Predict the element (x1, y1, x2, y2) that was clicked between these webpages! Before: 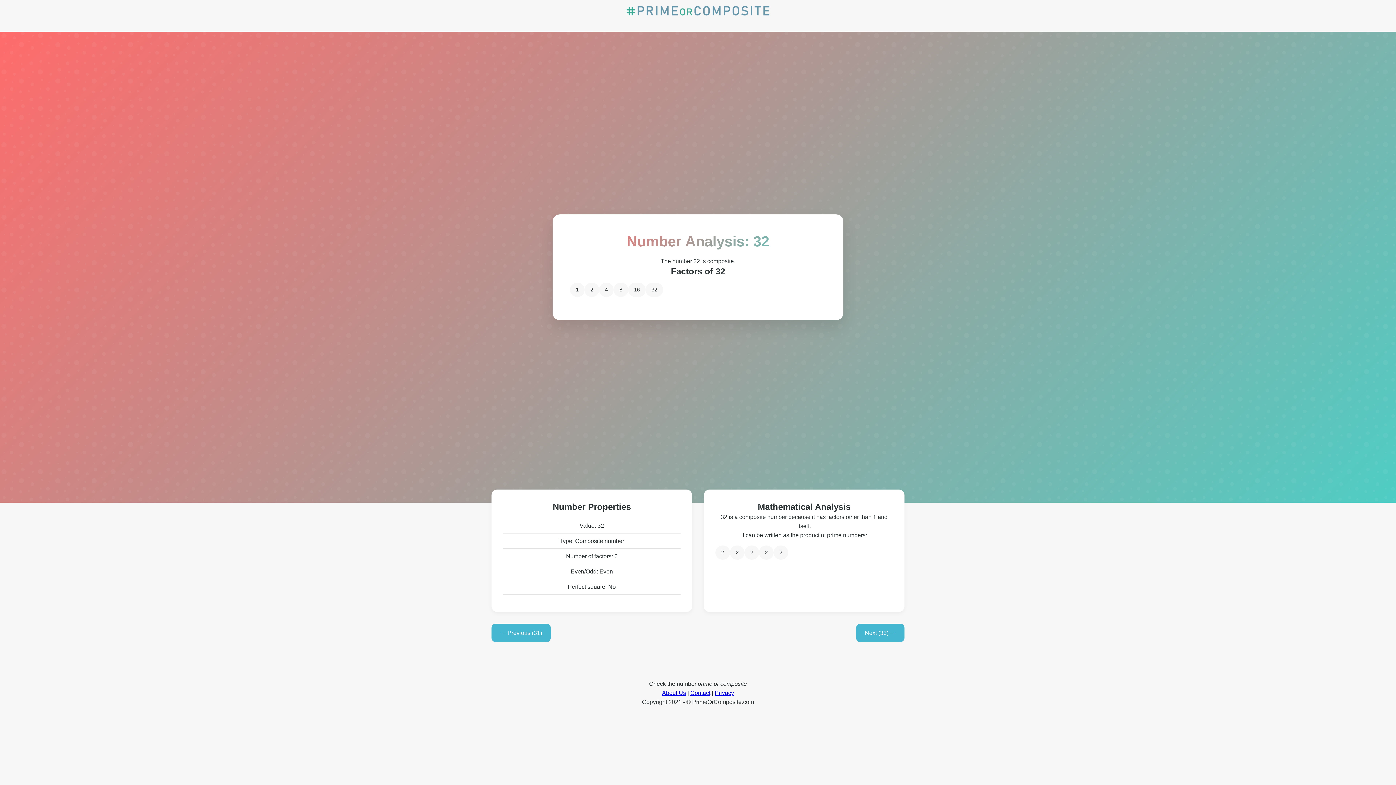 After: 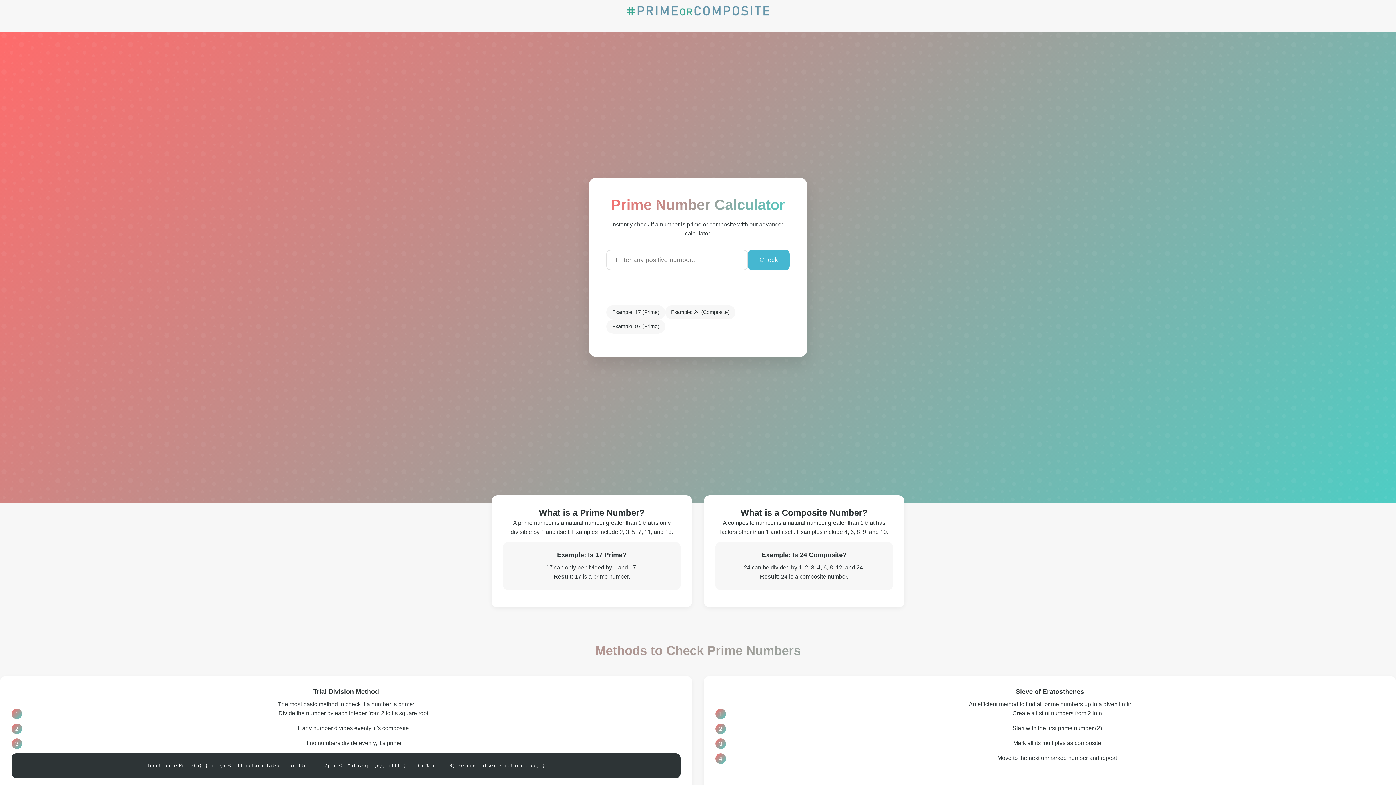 Action: bbox: (624, 13, 771, 19)